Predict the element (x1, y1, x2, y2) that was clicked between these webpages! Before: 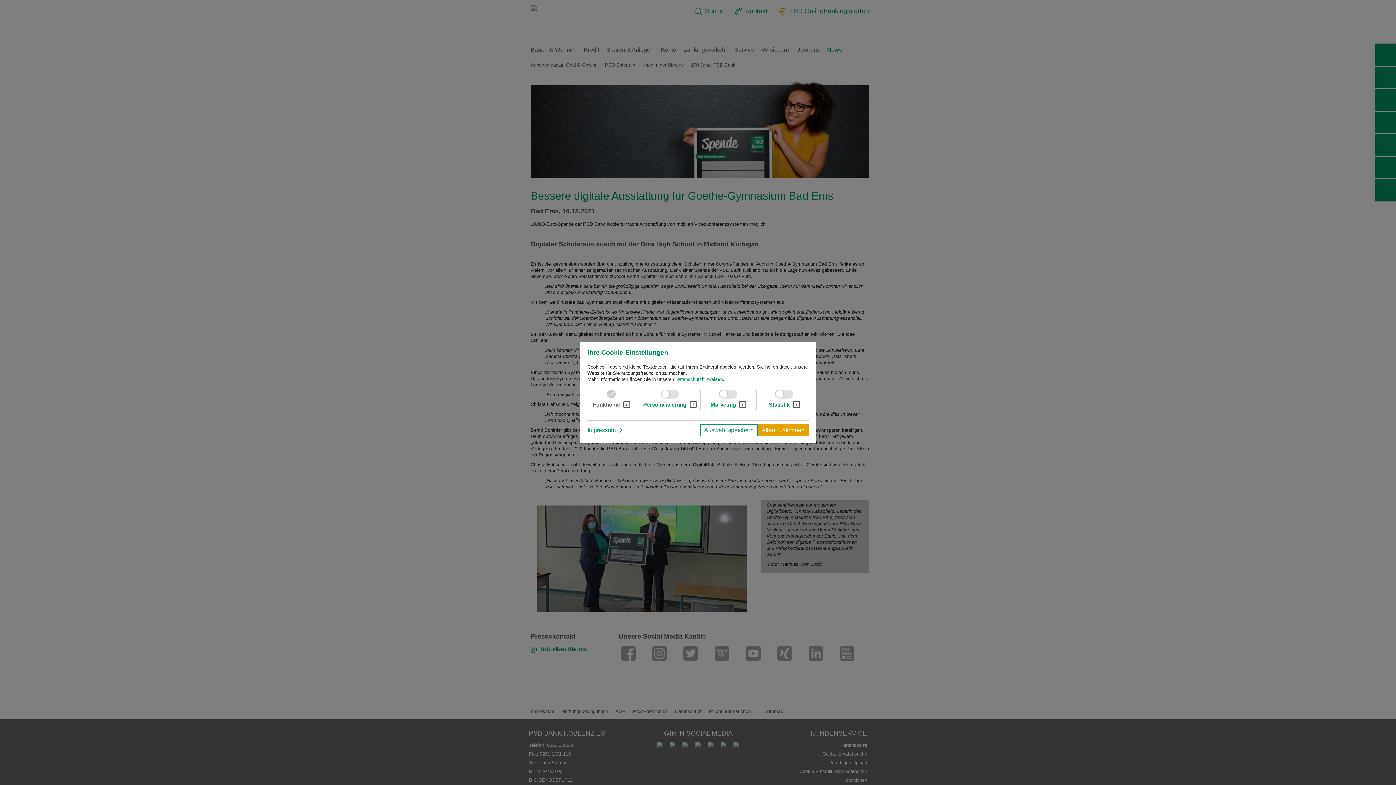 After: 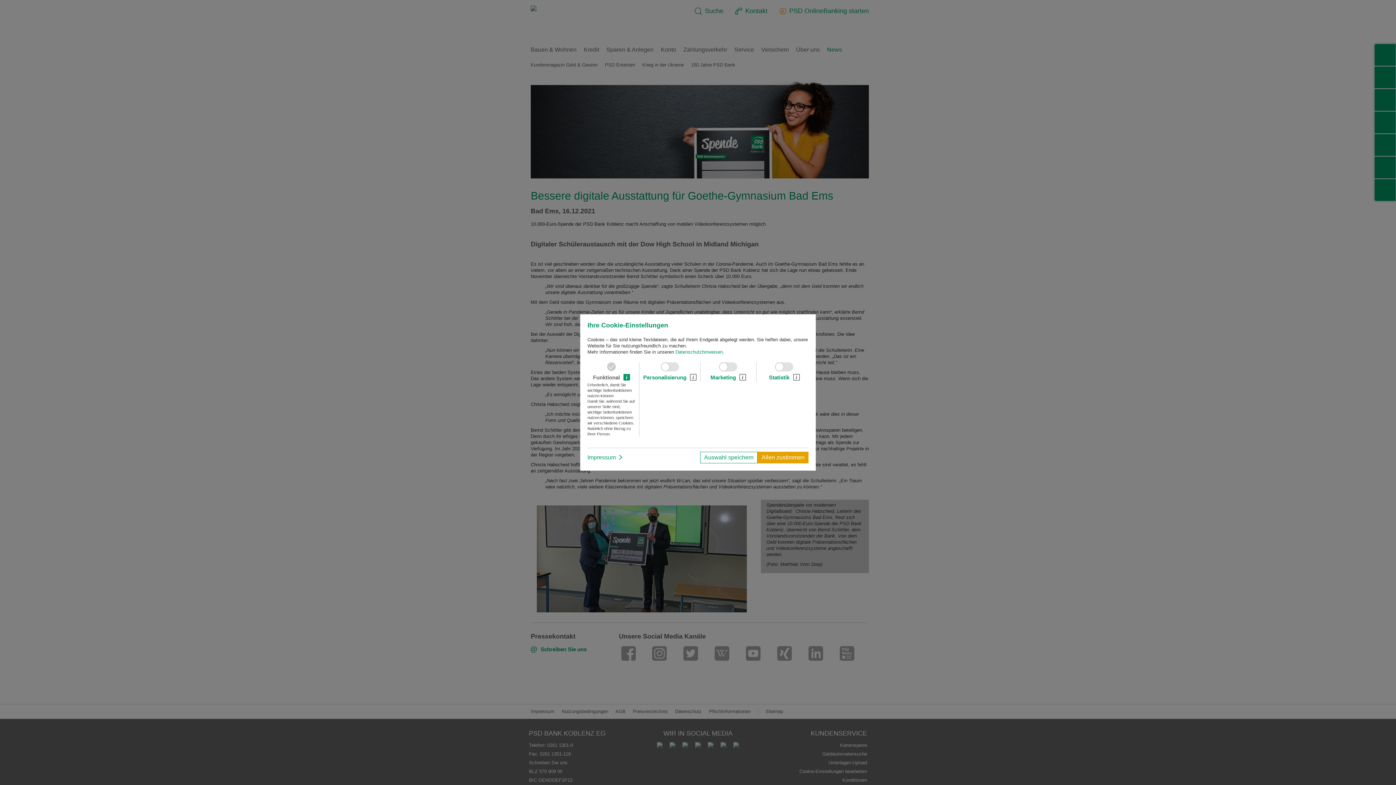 Action: bbox: (623, 401, 630, 408)